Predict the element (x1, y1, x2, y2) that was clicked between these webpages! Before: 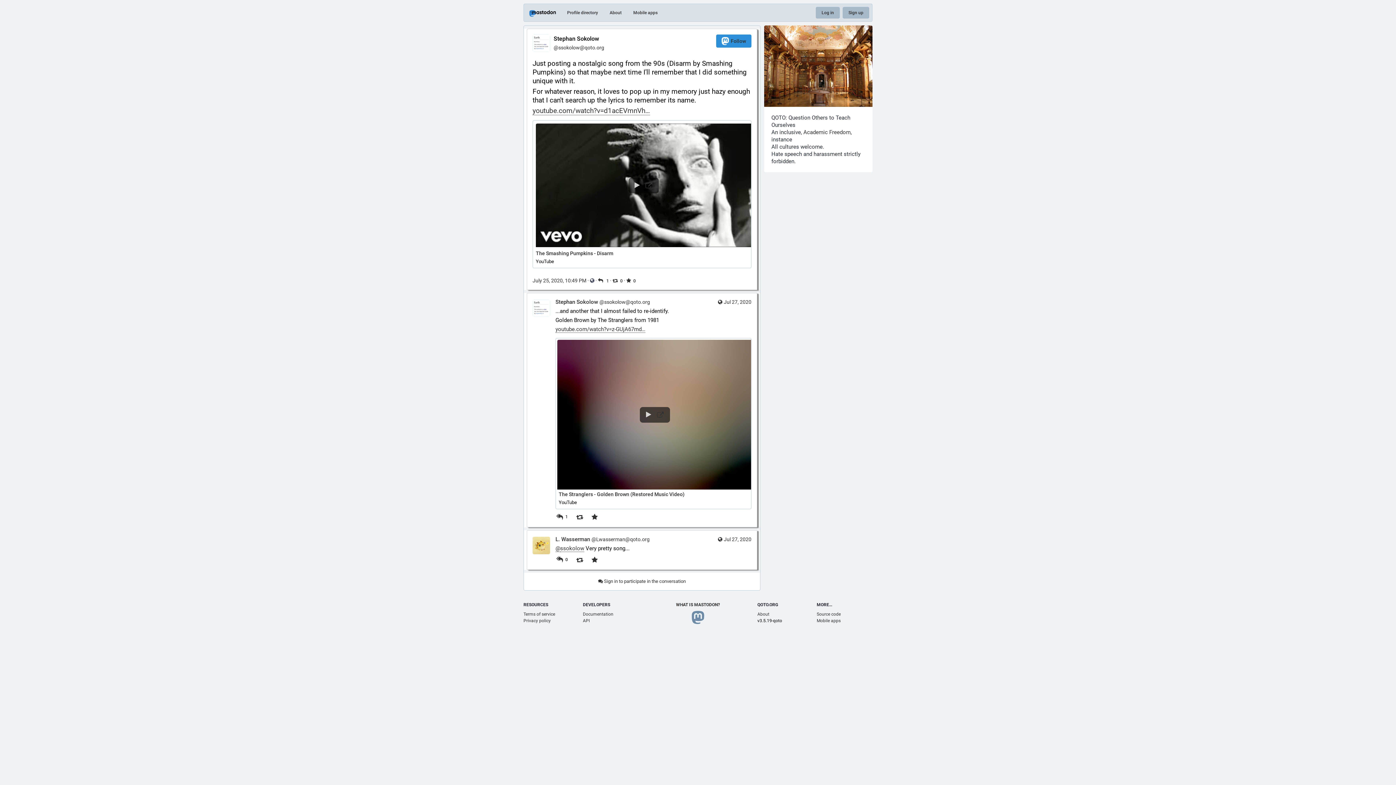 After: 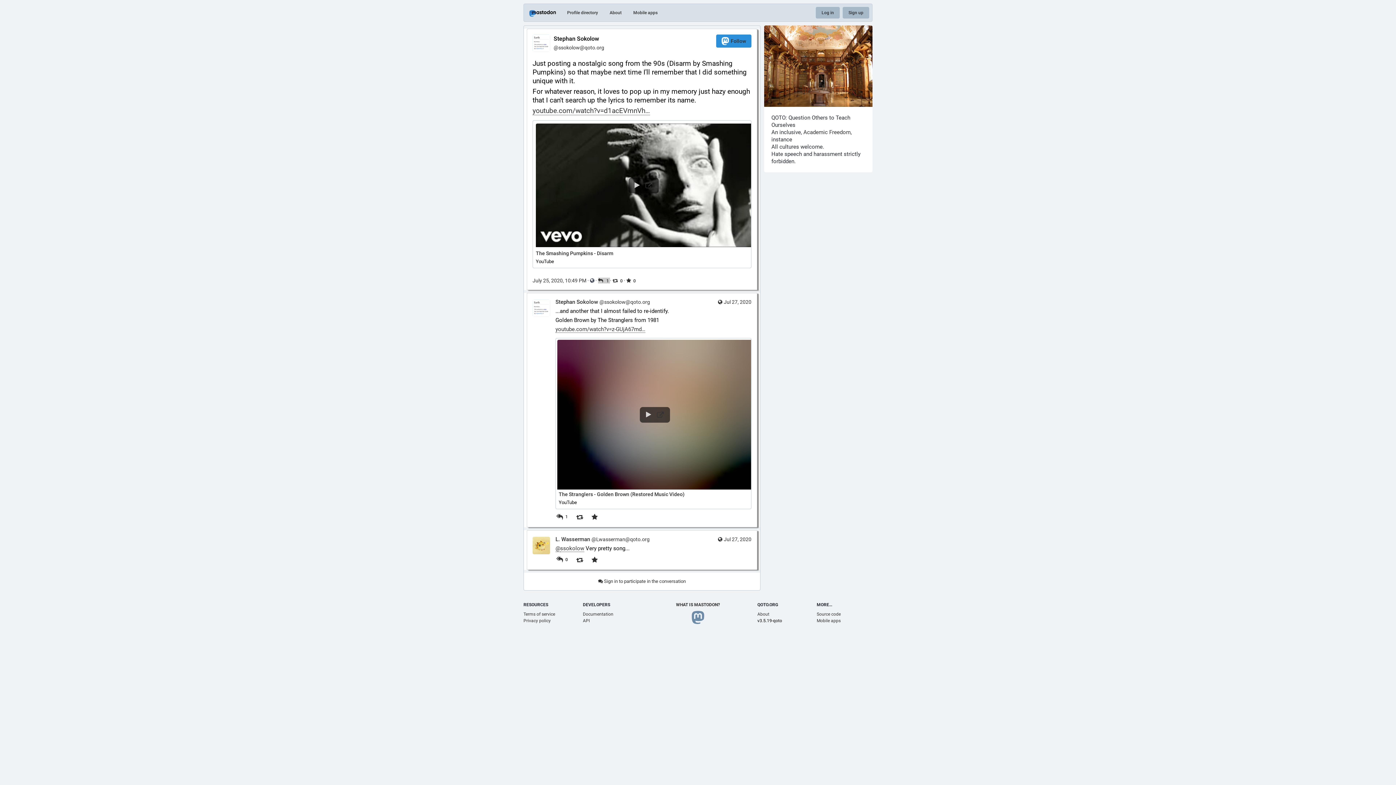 Action: label:  1  bbox: (598, 277, 610, 283)